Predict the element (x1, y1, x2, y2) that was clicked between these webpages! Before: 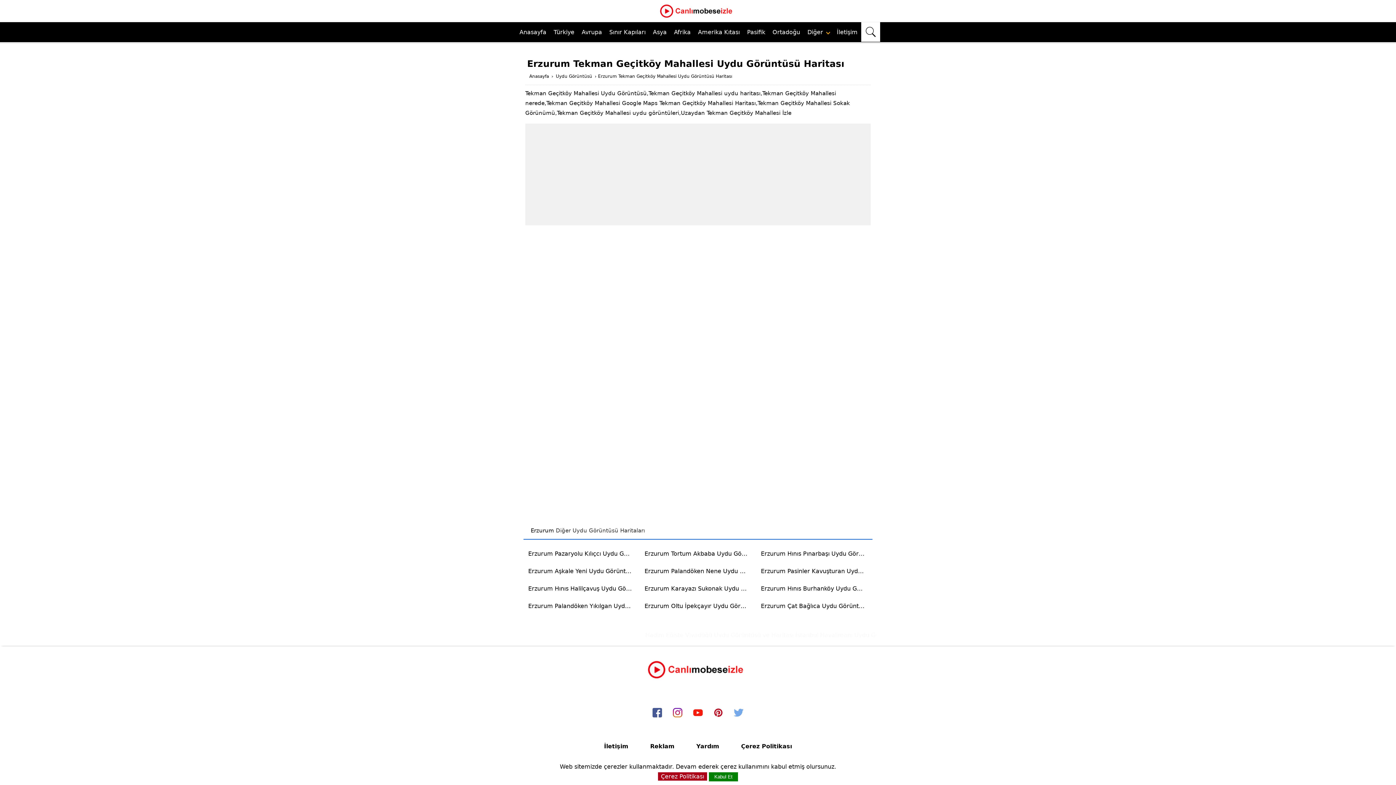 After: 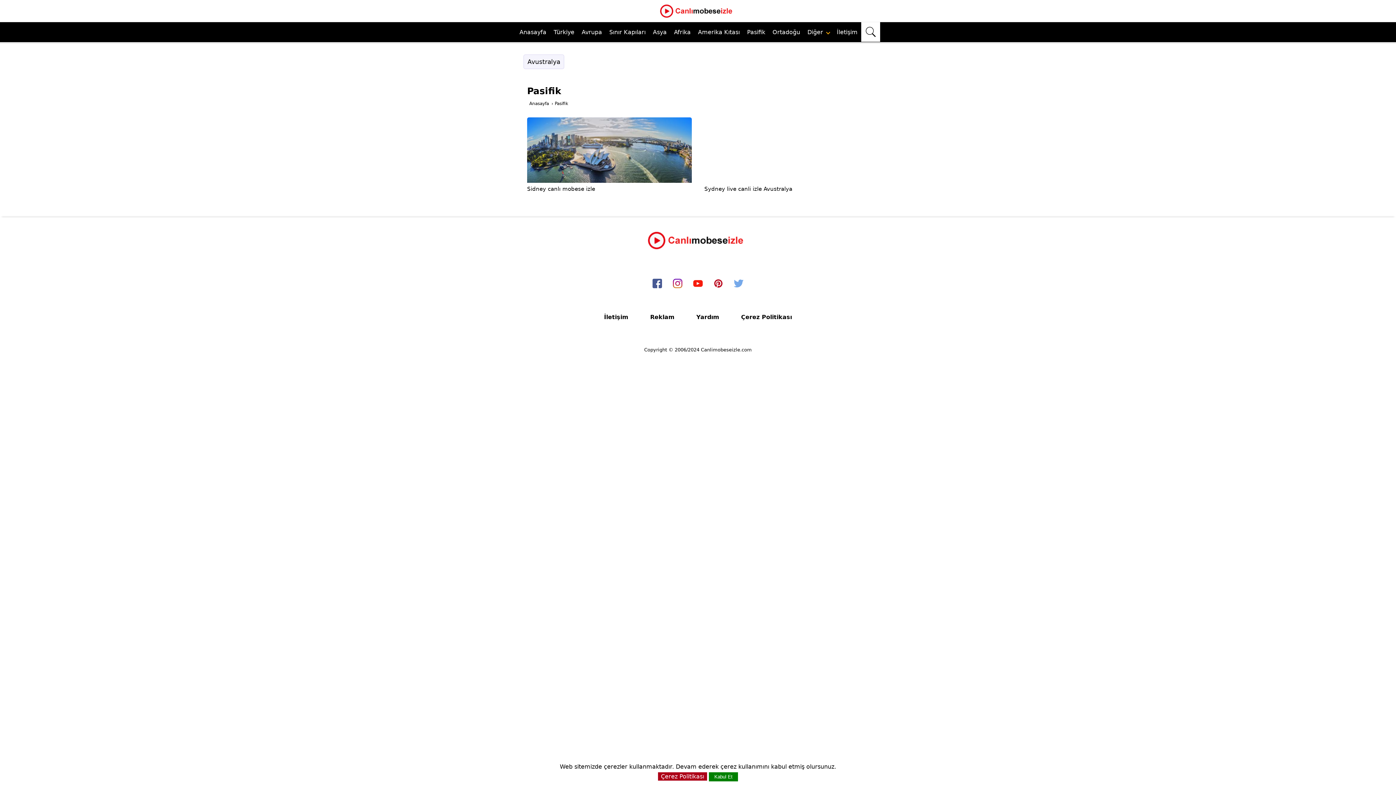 Action: bbox: (743, 22, 769, 42) label: Pasifik